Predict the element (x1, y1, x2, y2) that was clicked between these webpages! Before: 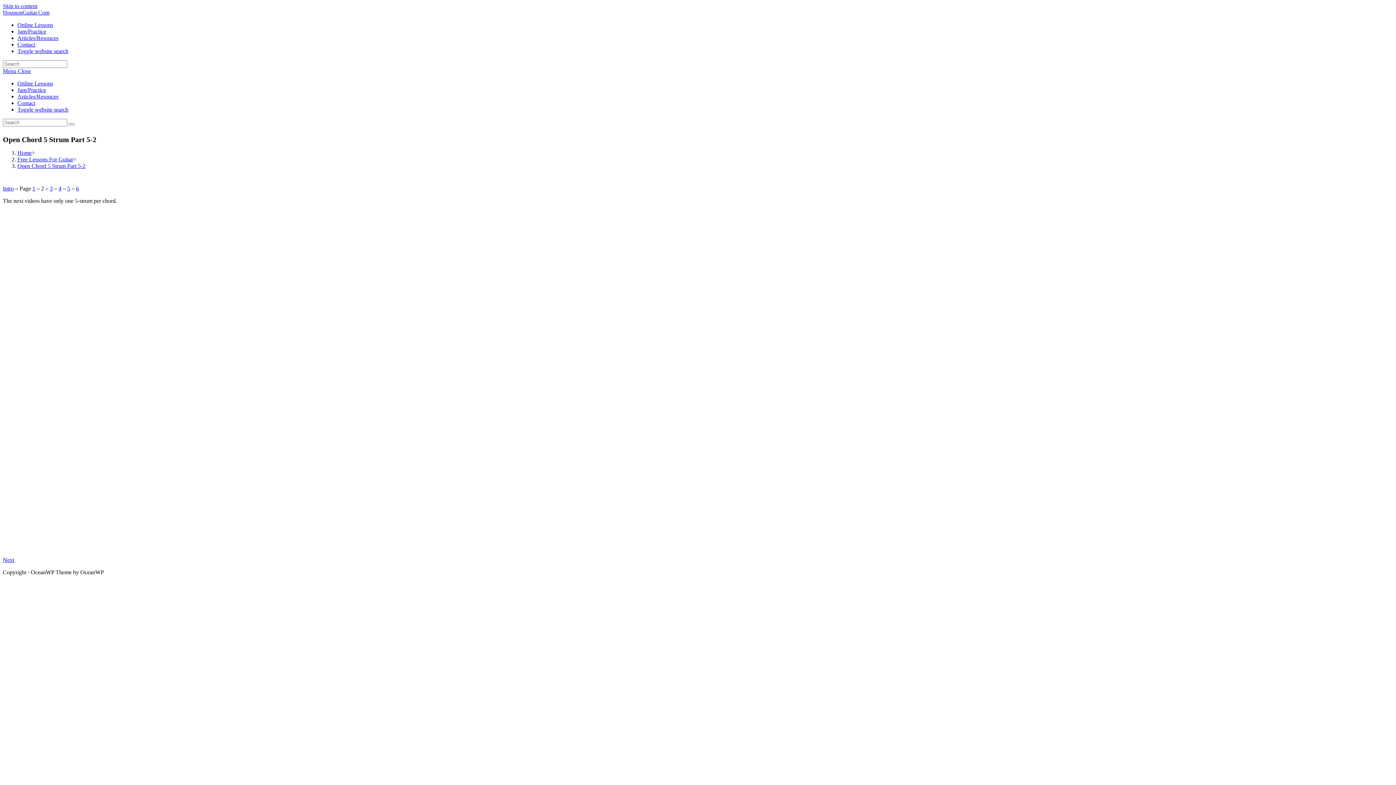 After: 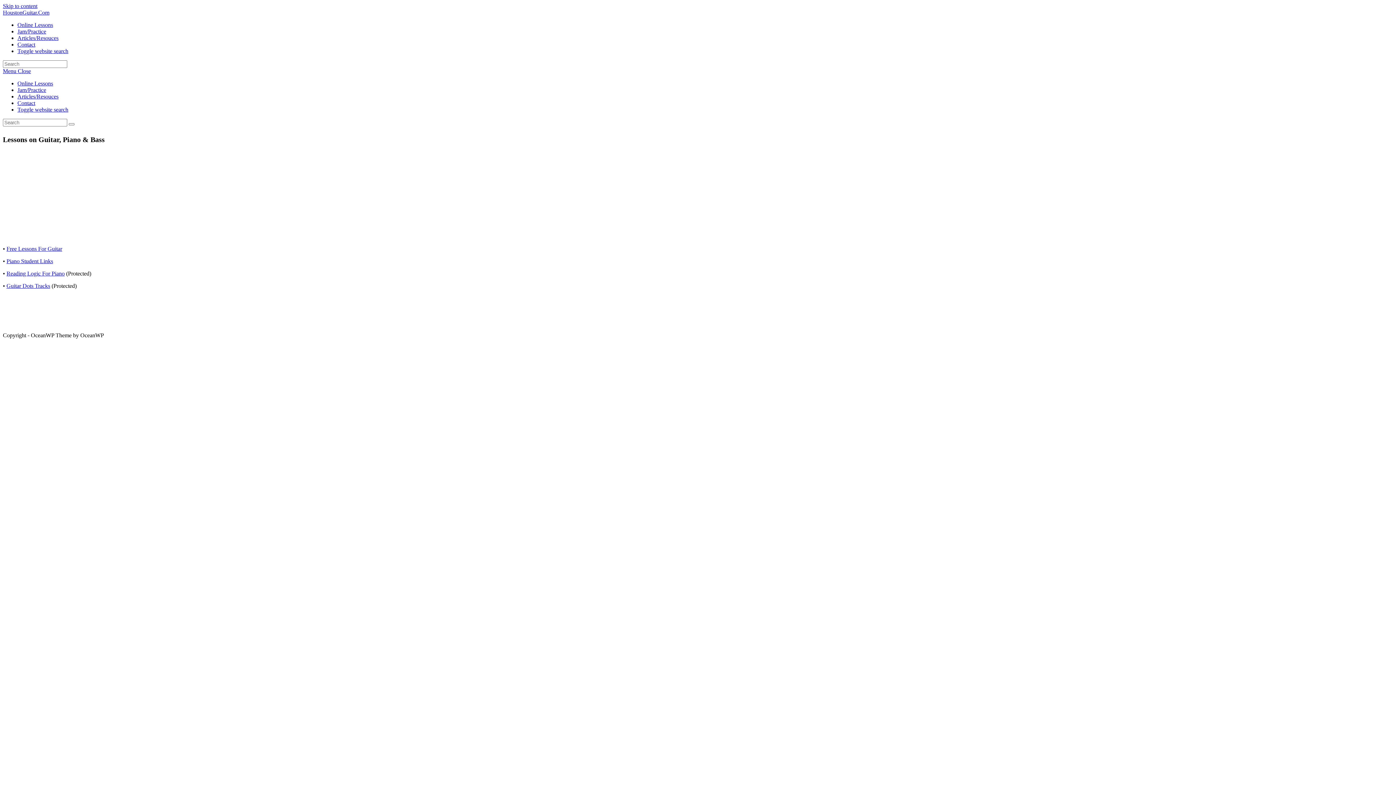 Action: bbox: (68, 123, 74, 125) label: Submit search